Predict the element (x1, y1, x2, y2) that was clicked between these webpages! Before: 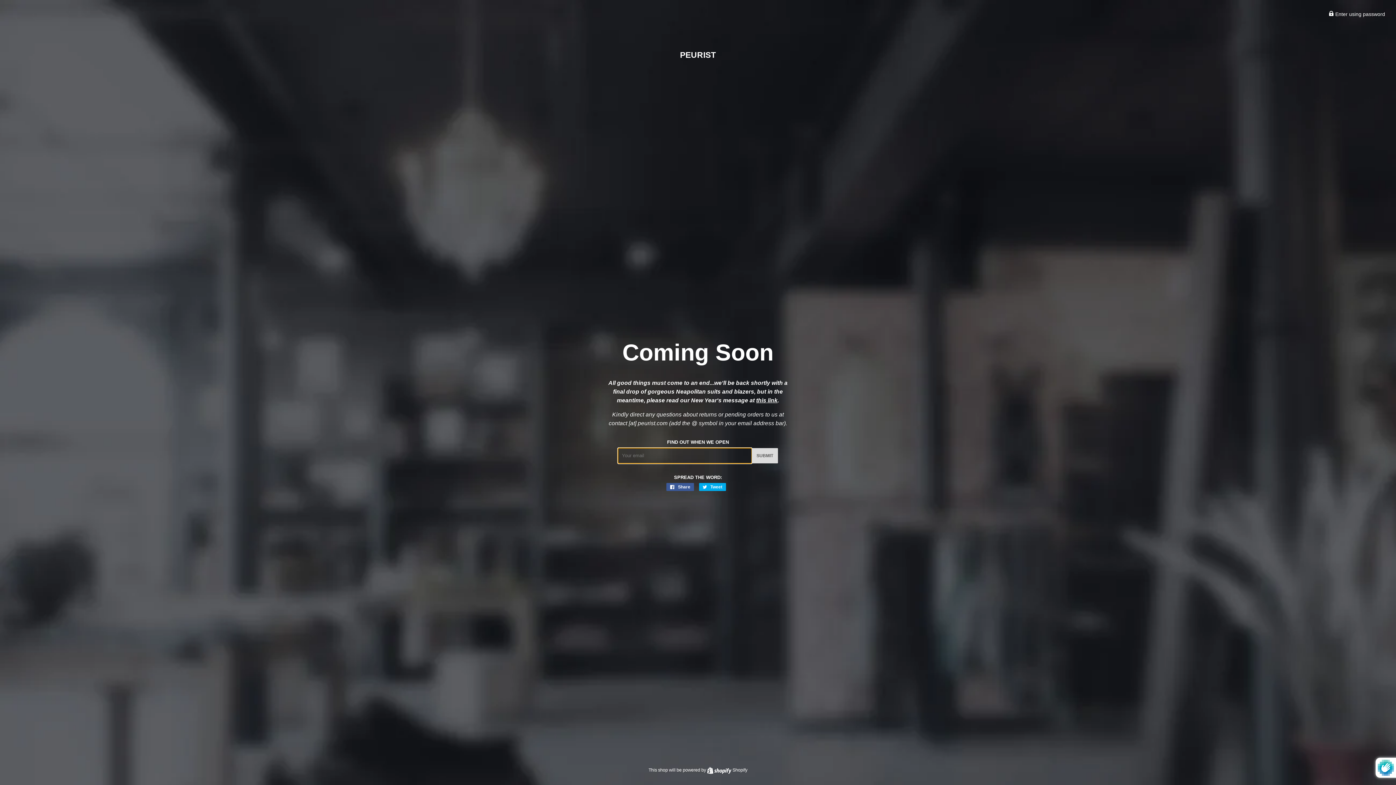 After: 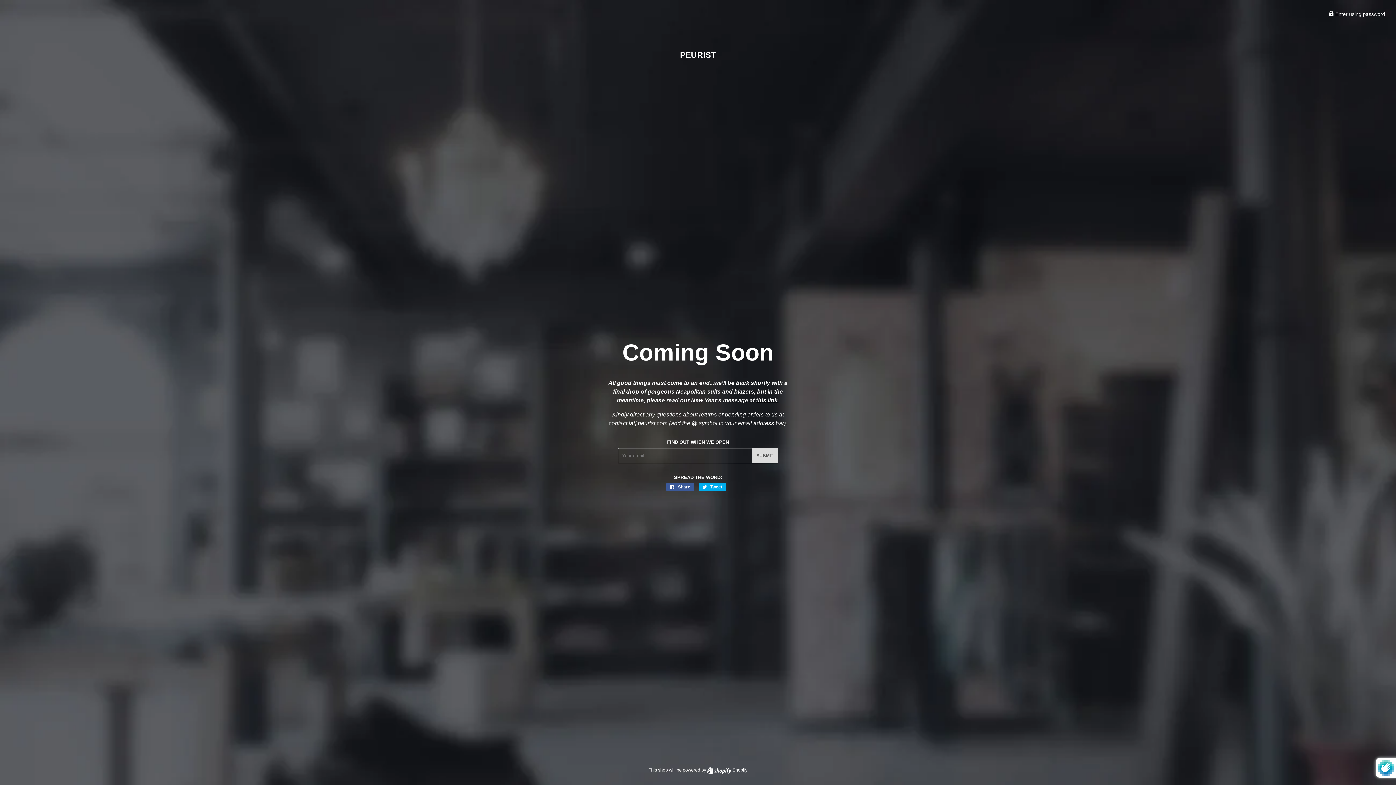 Action: bbox: (777, 397, 779, 403) label: .